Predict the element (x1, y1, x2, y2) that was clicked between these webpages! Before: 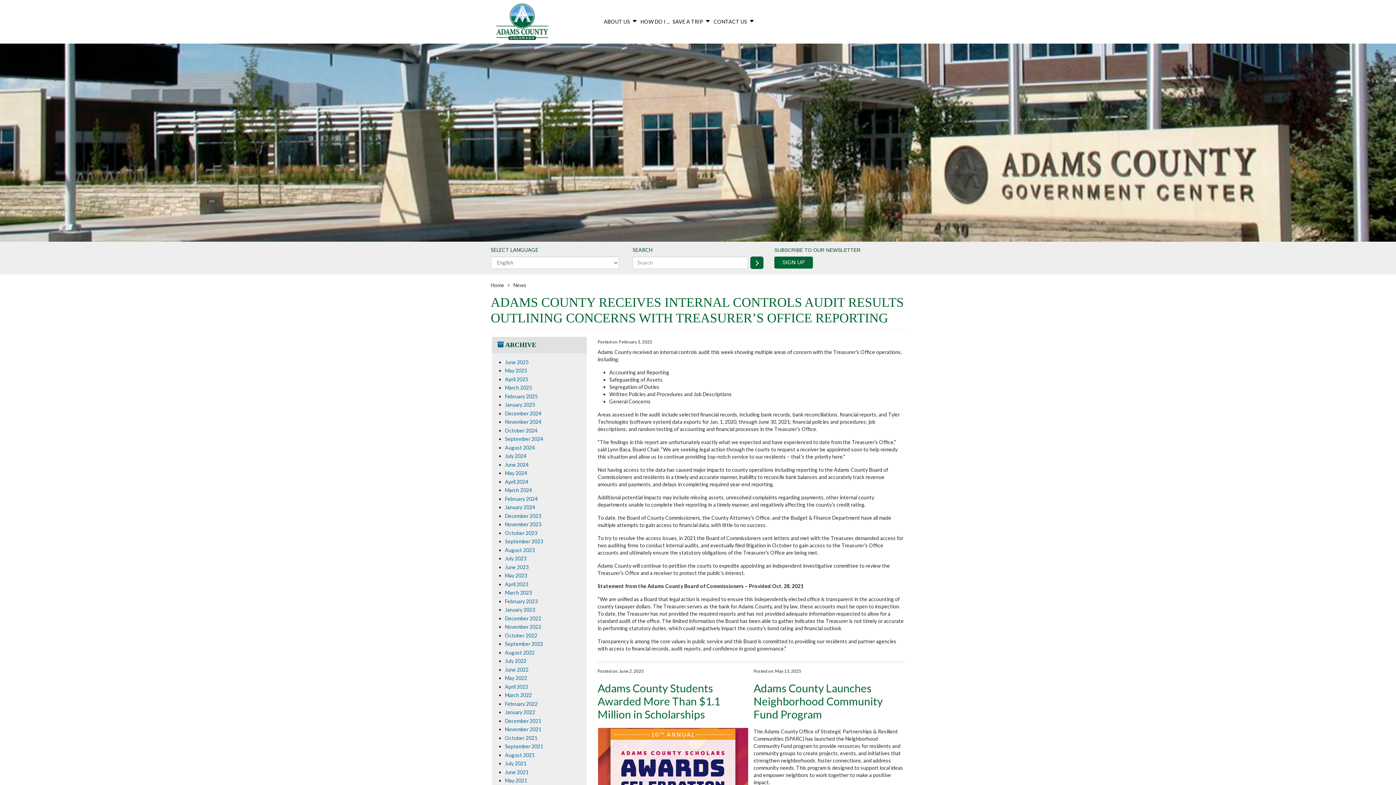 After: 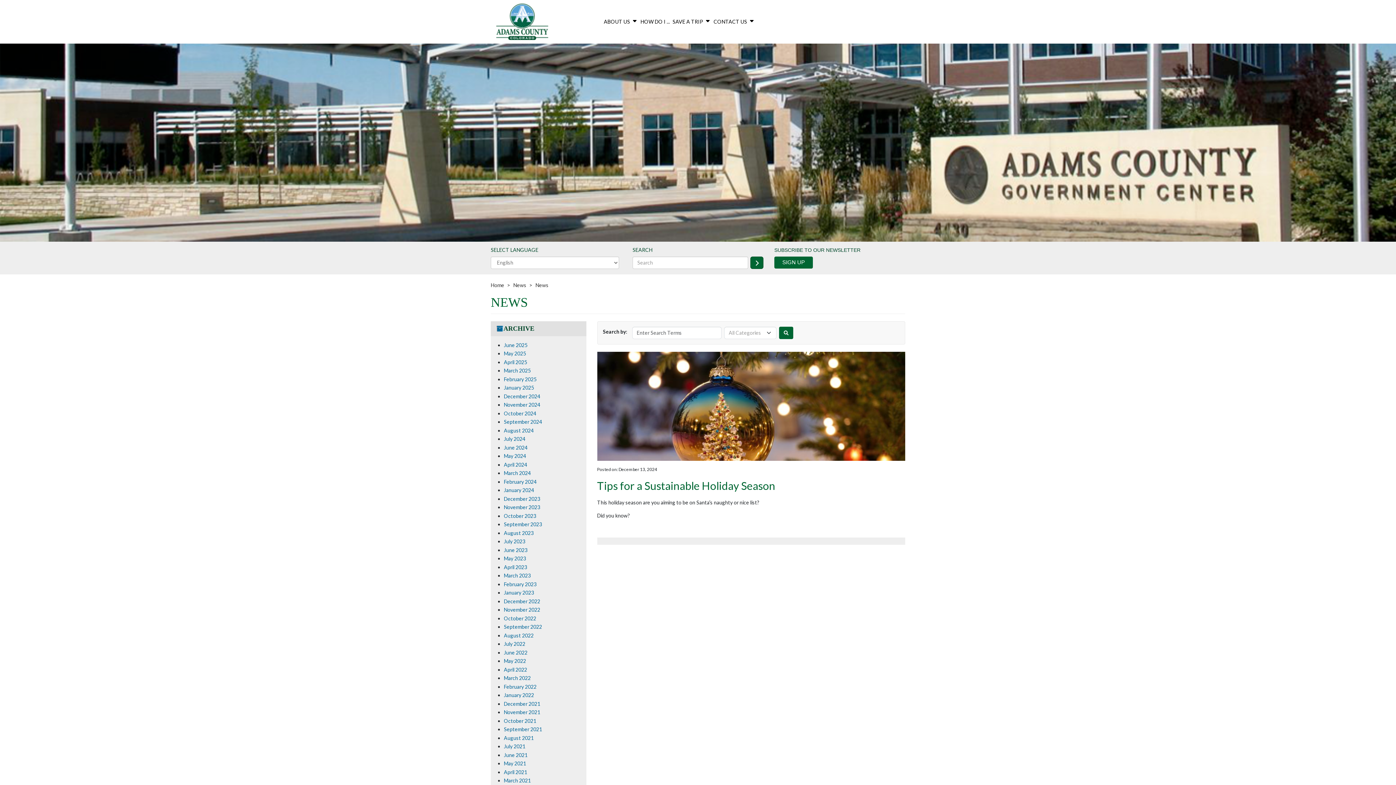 Action: bbox: (505, 410, 541, 416) label: December 2024